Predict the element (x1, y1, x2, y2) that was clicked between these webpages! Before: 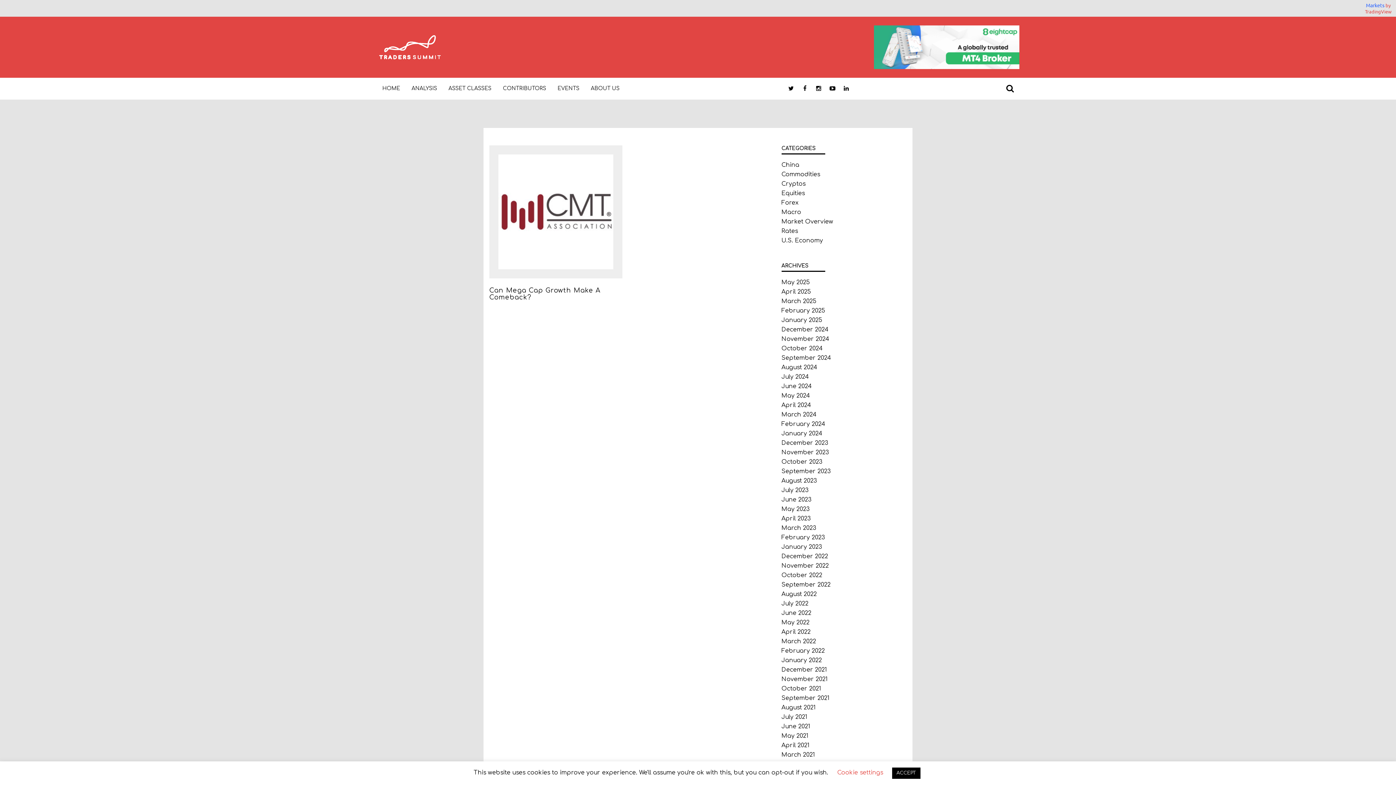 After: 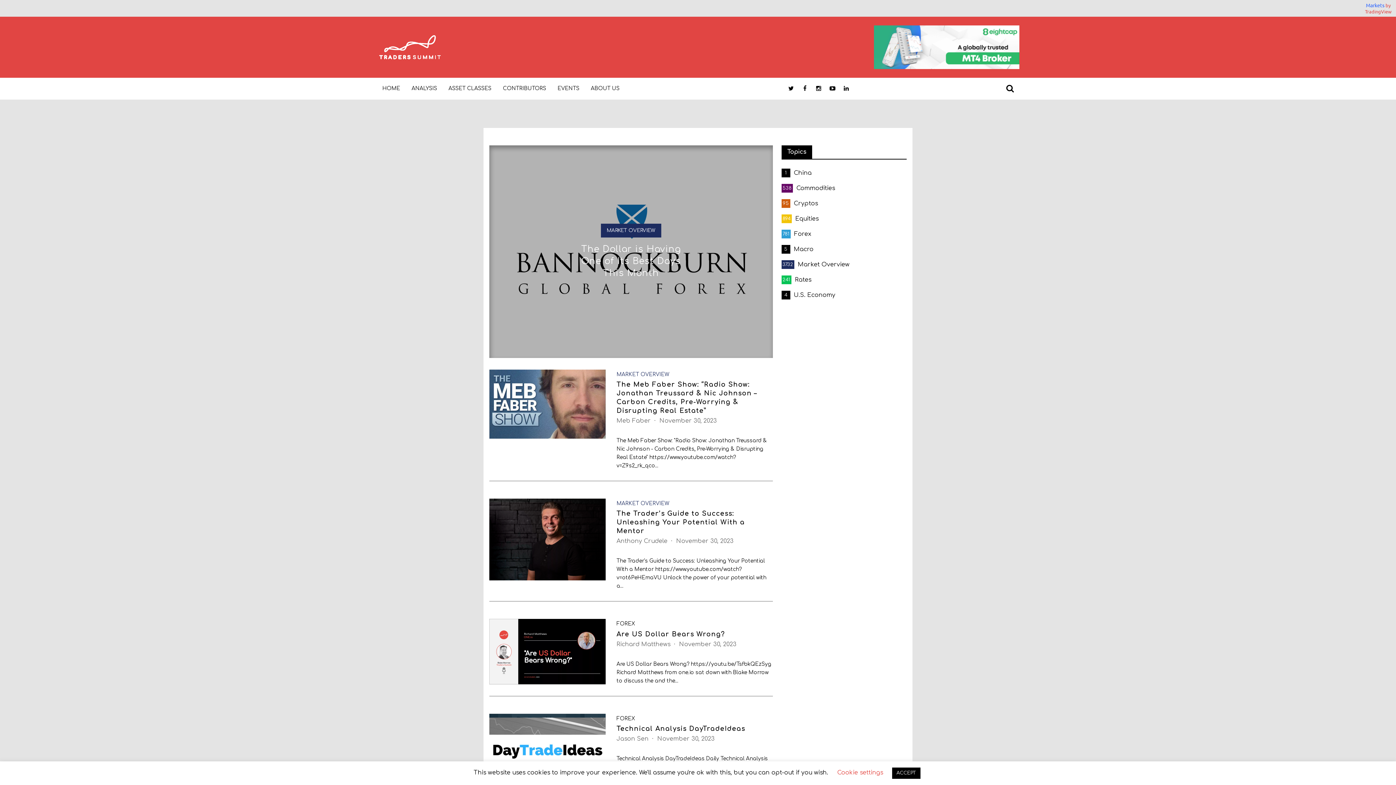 Action: bbox: (781, 449, 829, 456) label: November 2023